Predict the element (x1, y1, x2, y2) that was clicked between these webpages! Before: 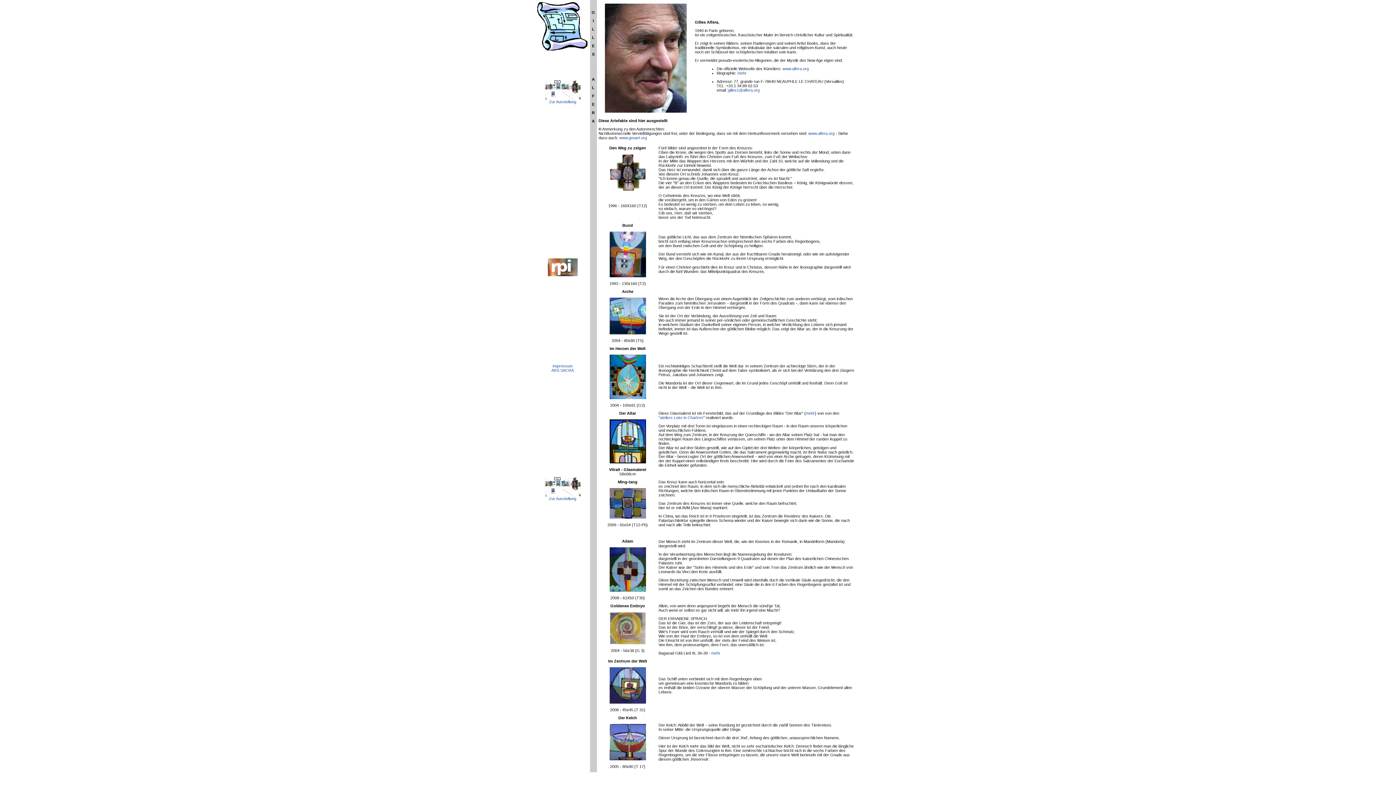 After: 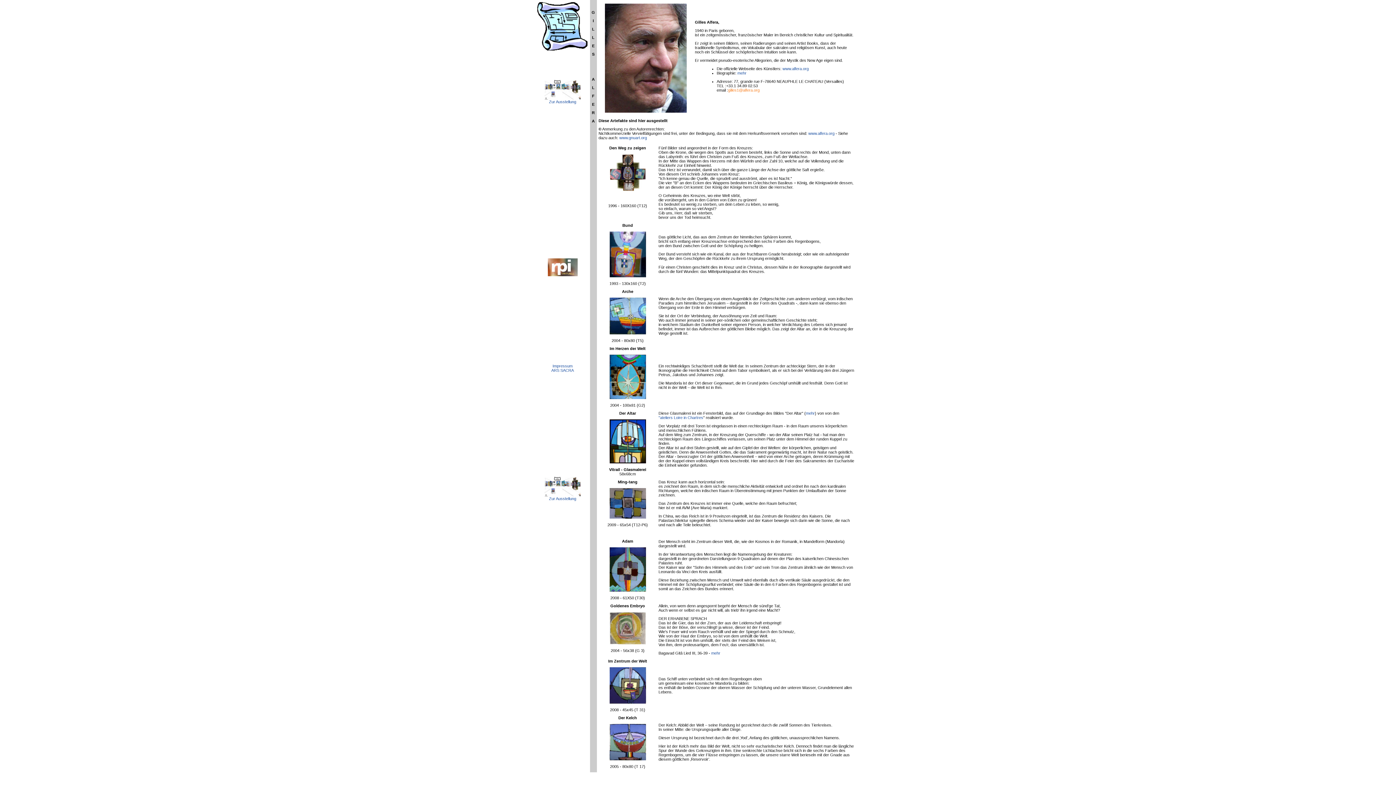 Action: bbox: (728, 88, 759, 92) label: gilles1@alfera.org